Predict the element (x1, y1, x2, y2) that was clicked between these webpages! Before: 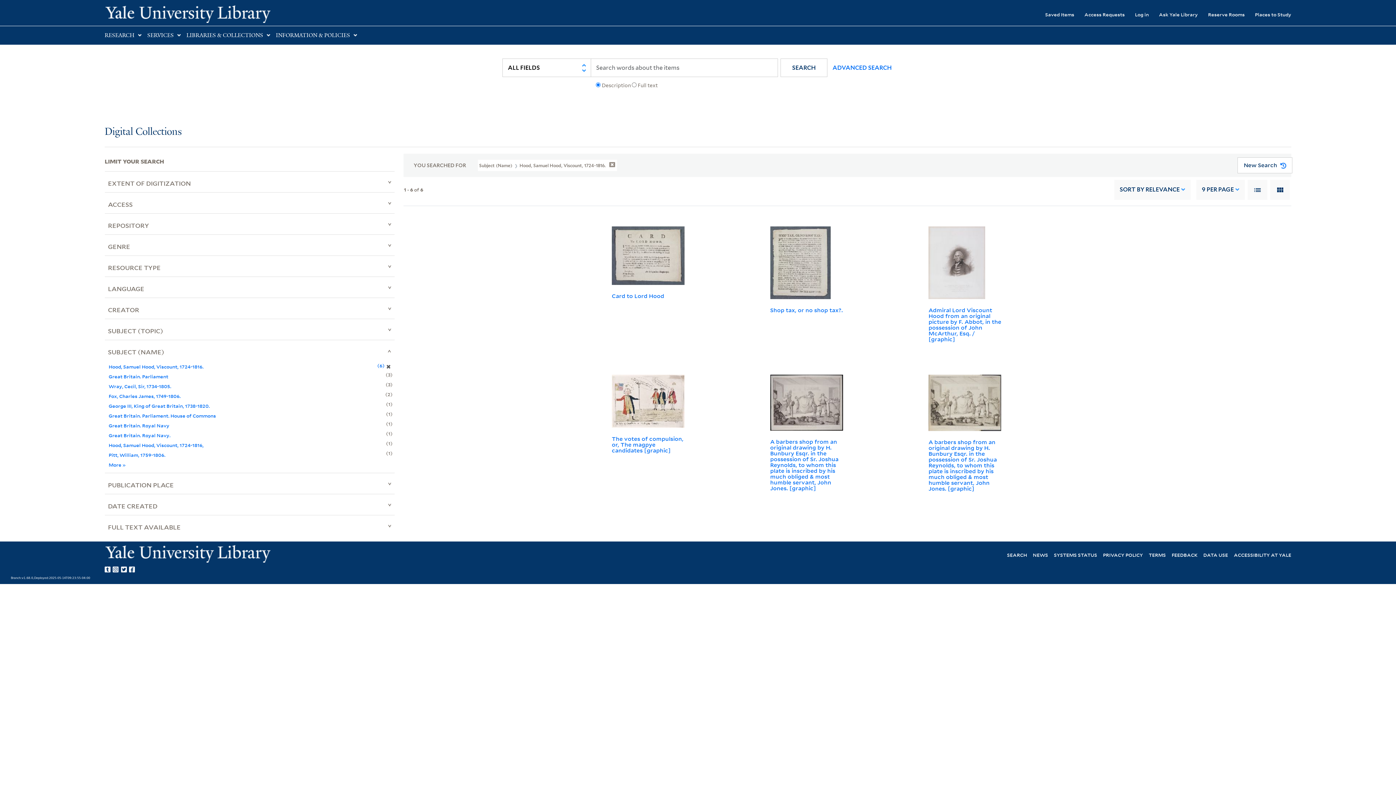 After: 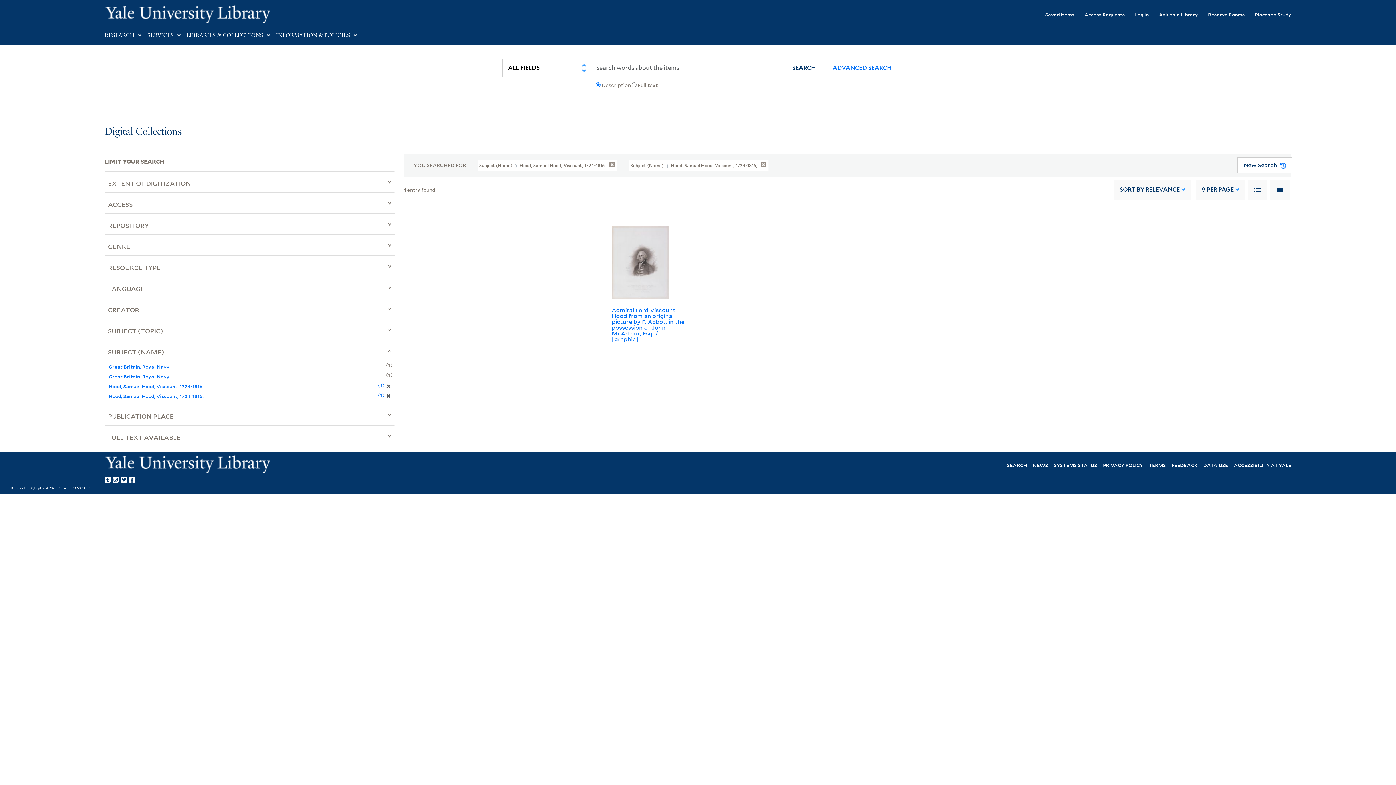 Action: bbox: (108, 441, 203, 448) label: Hood, Samuel Hood, Viscount, 1724-1816,